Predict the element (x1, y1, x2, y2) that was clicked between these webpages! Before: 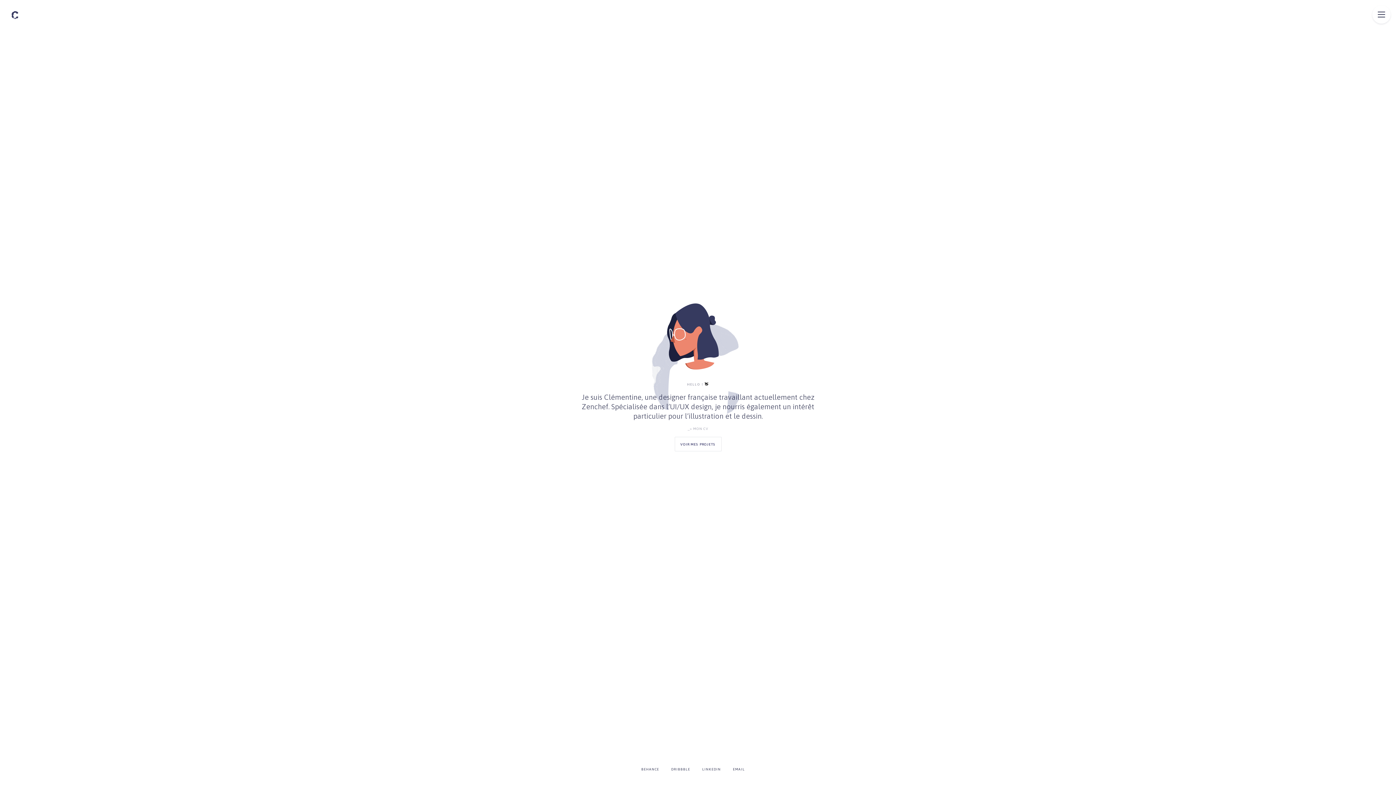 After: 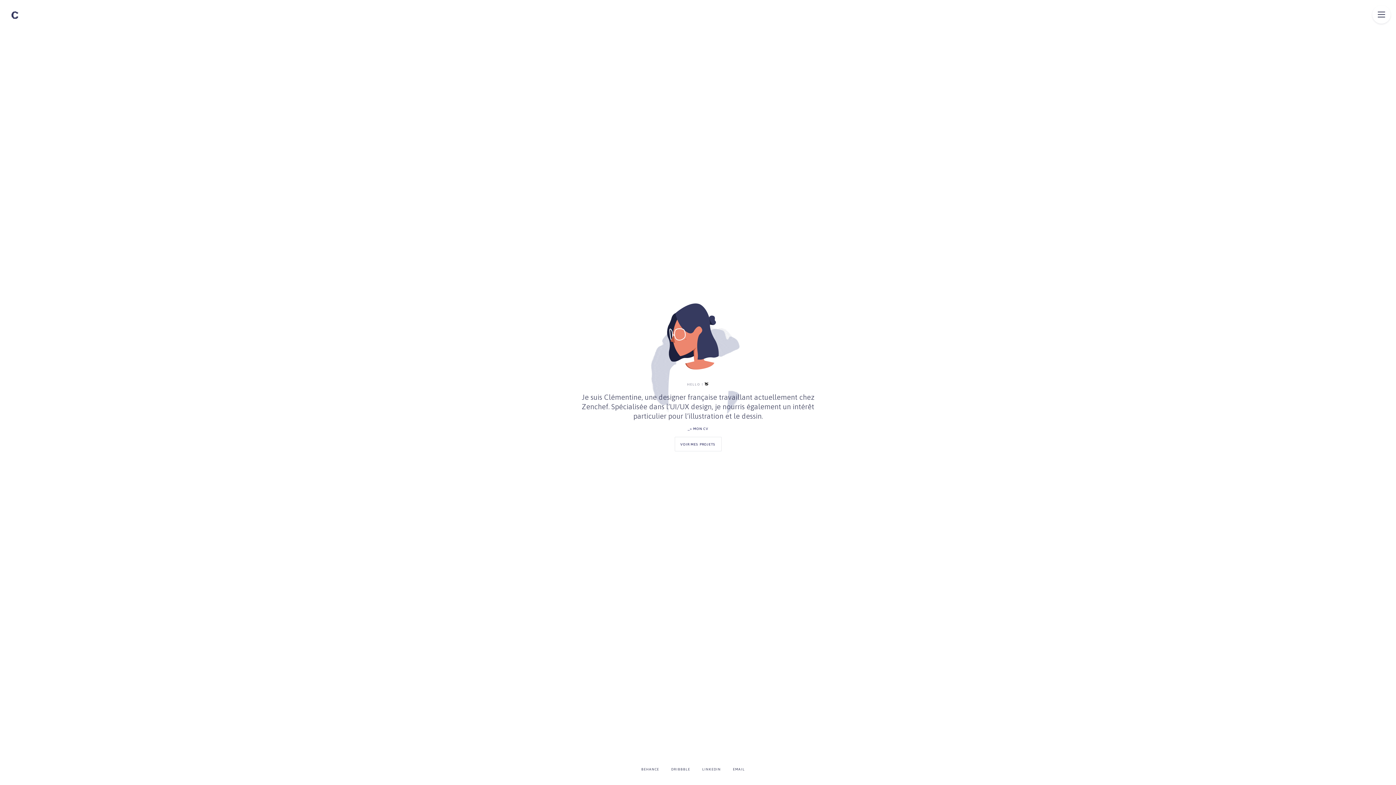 Action: label: _> MON CV bbox: (570, 426, 825, 431)